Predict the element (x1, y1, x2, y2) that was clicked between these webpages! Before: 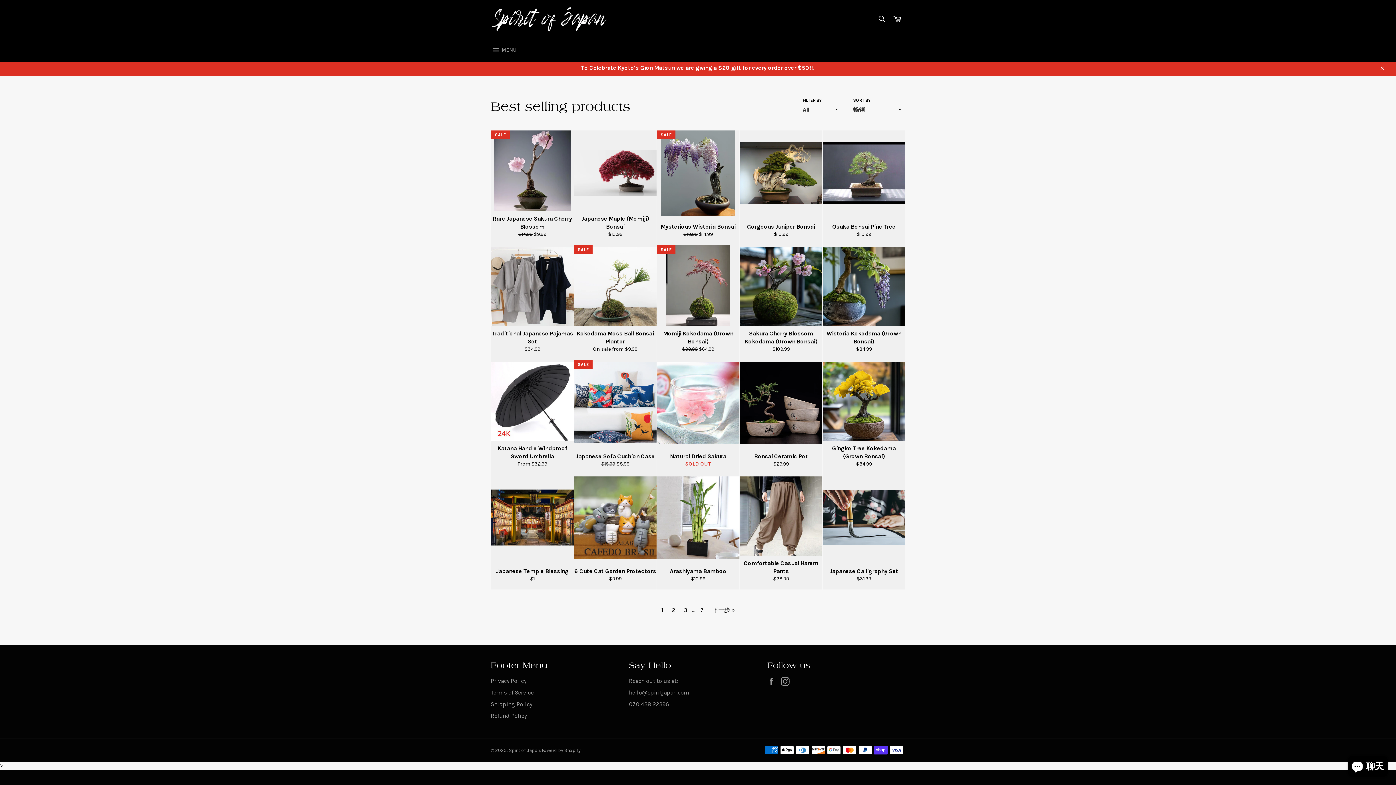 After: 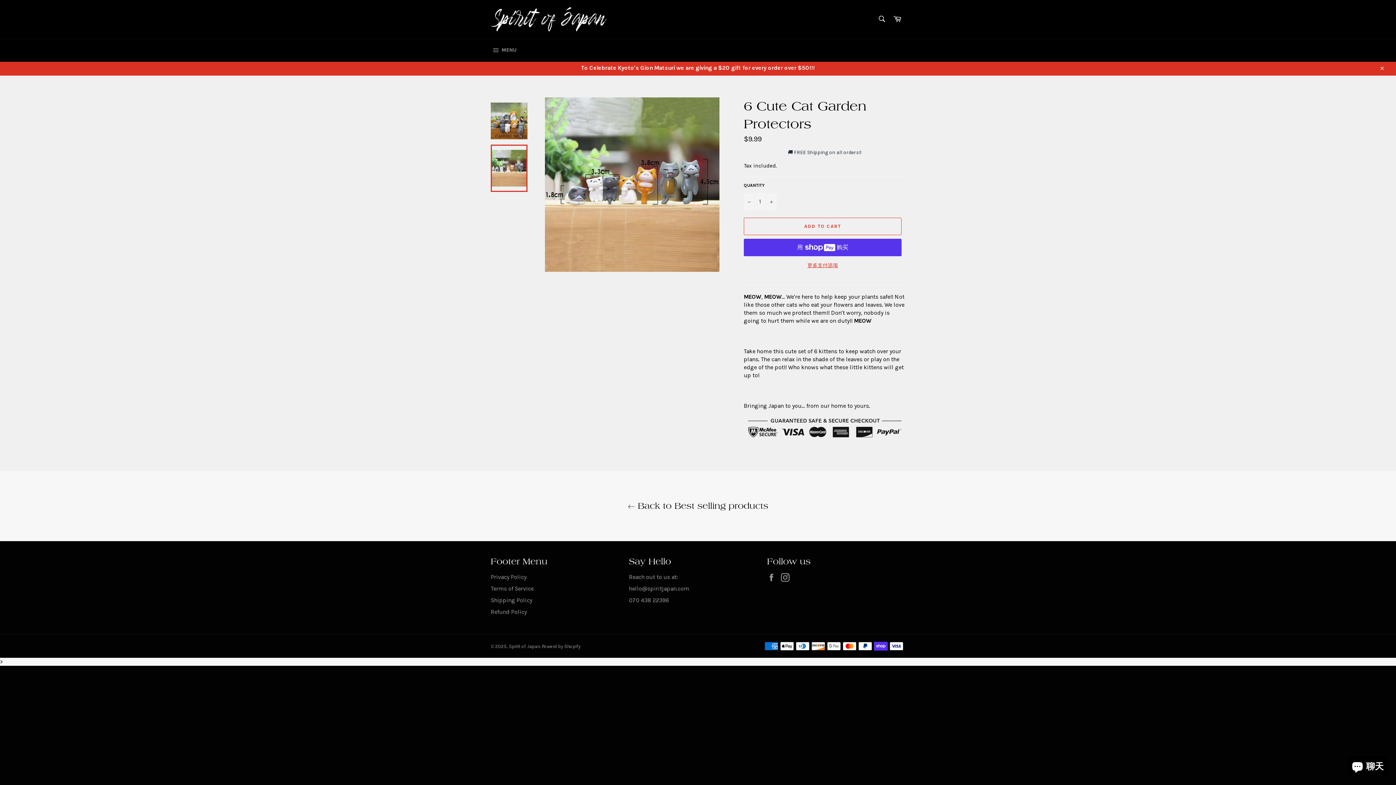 Action: label: 6 Cute Cat Garden Protectors
Regular price
$9.99 bbox: (573, 475, 656, 590)